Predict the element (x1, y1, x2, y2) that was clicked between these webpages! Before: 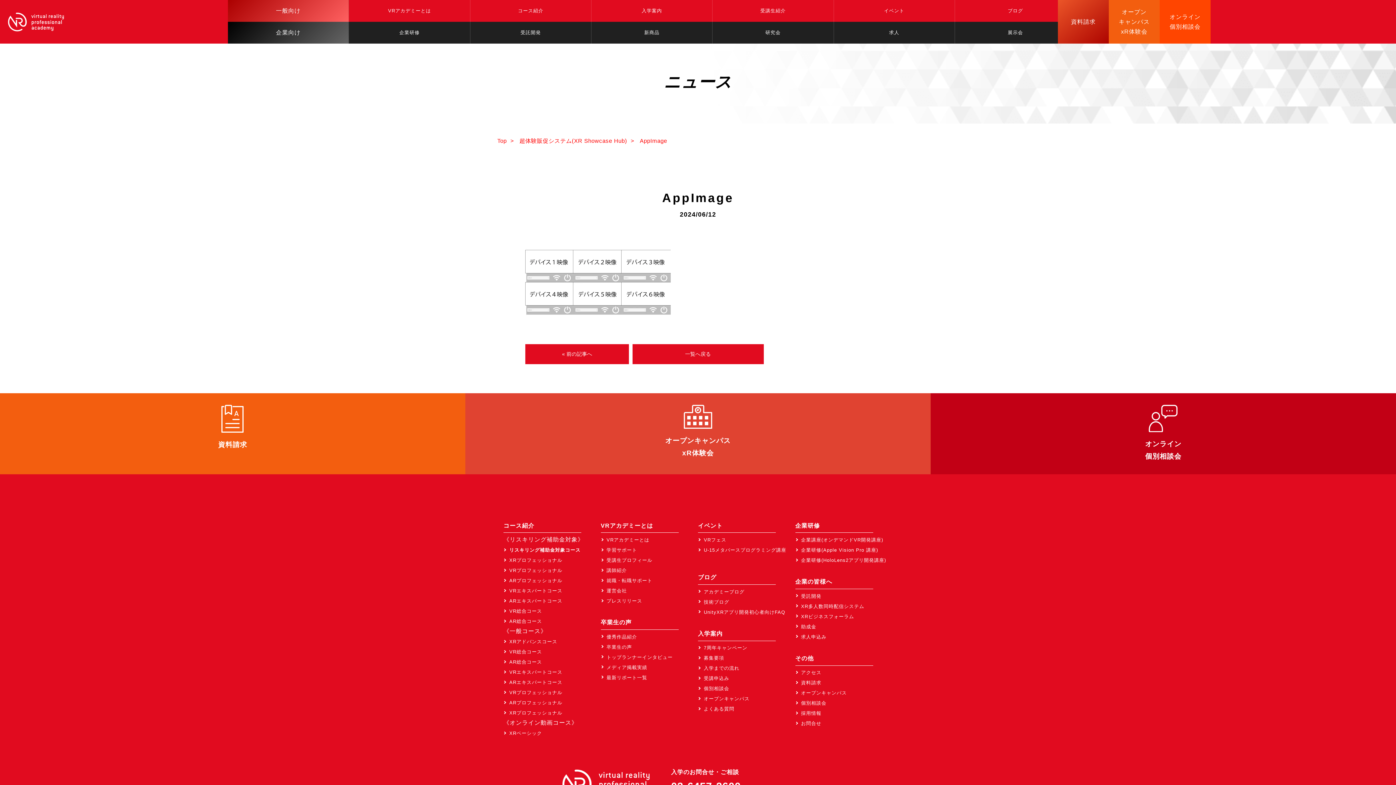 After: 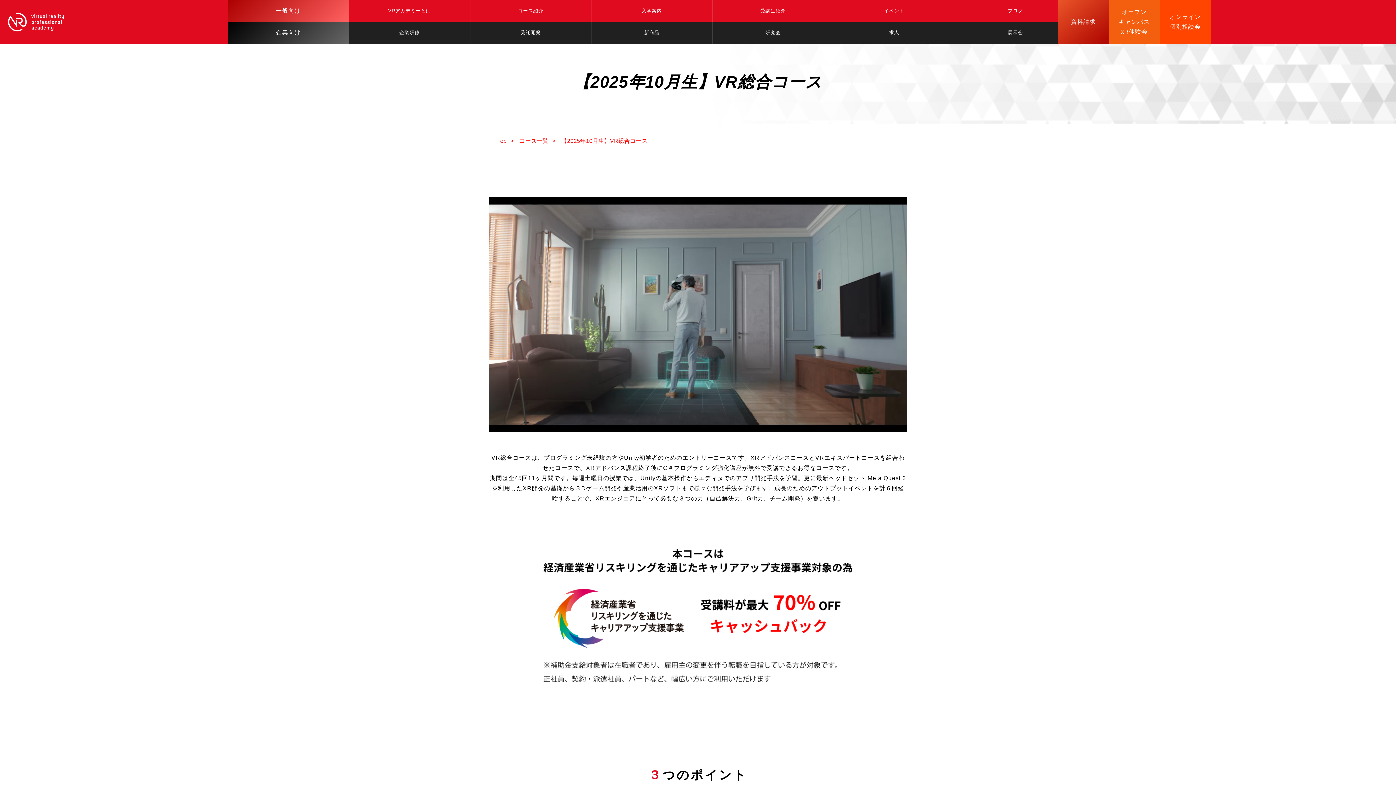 Action: bbox: (503, 608, 542, 614) label: VR総合コース